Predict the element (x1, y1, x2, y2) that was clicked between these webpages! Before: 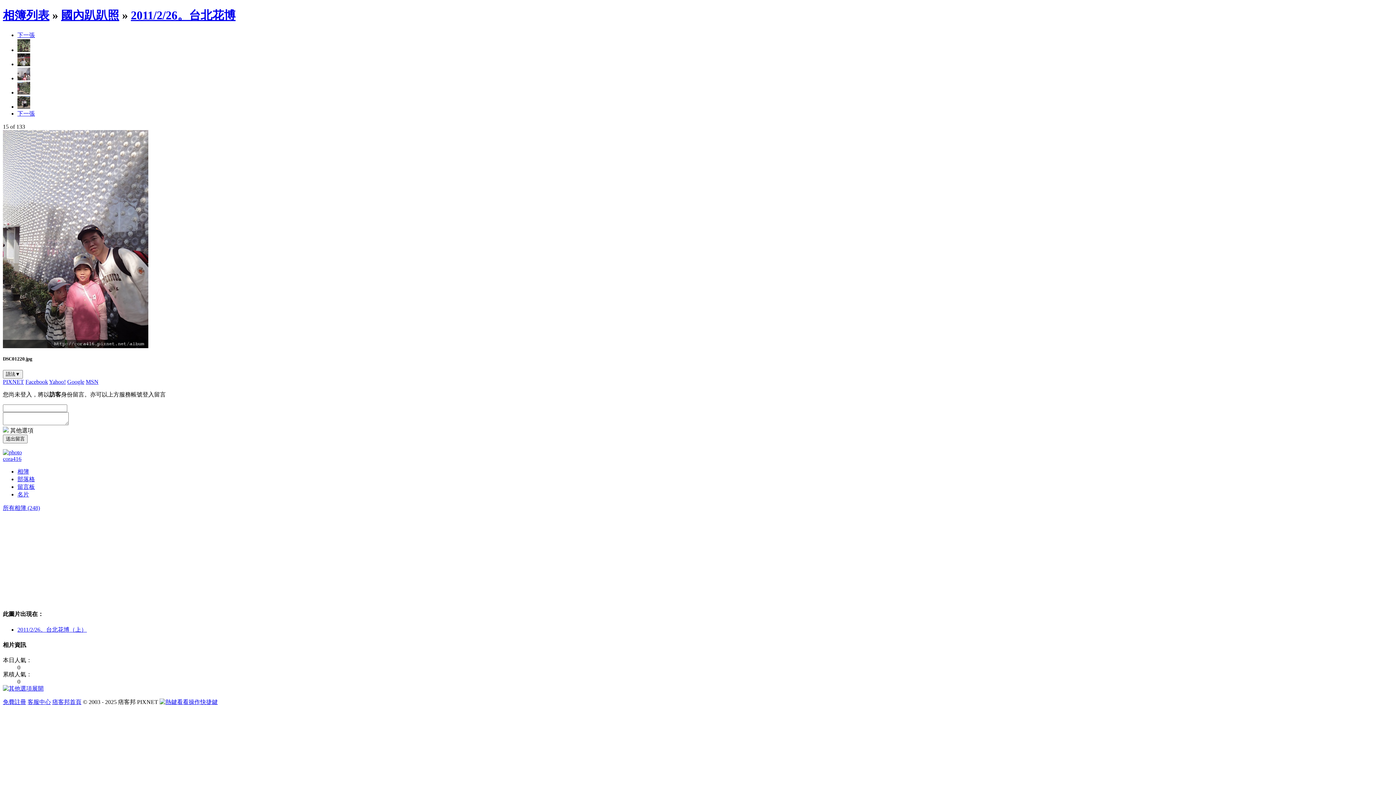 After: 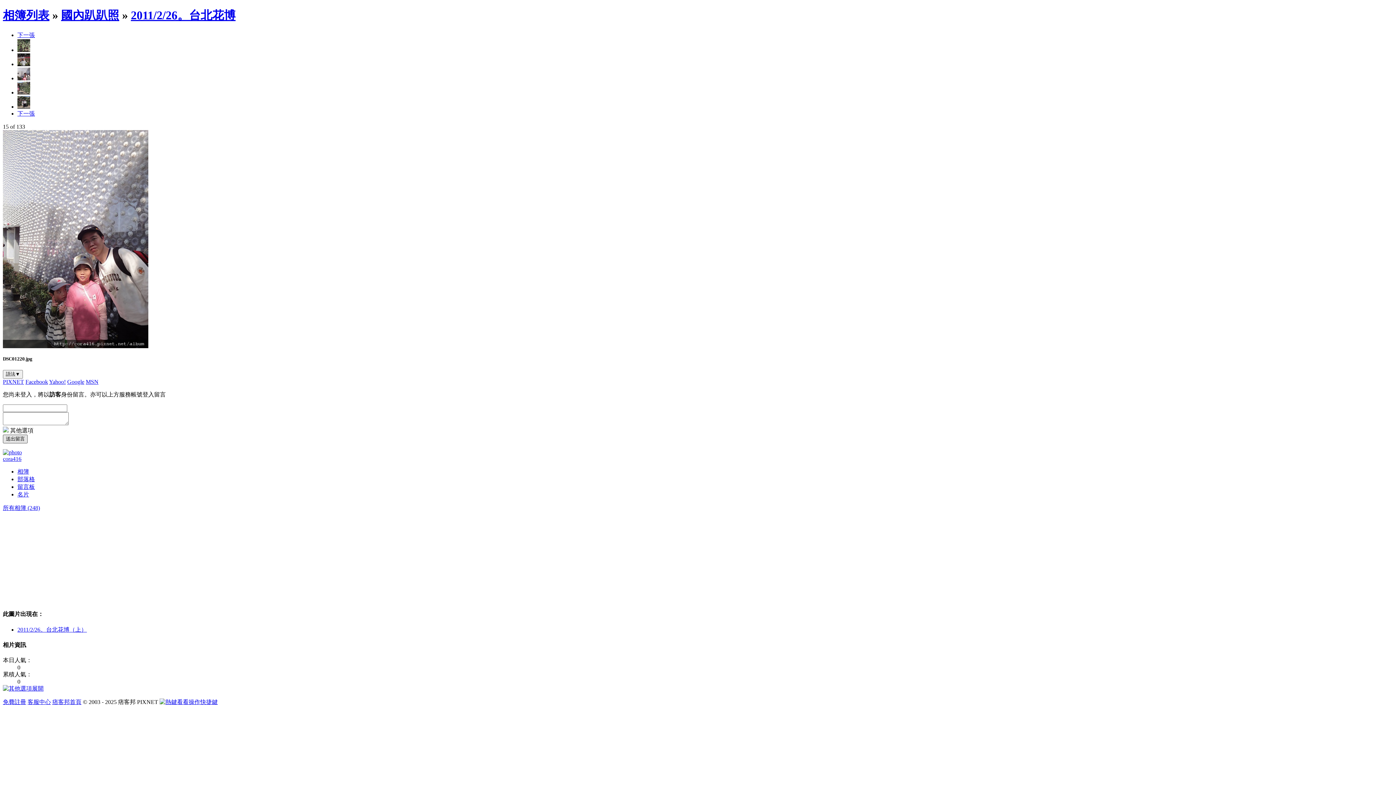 Action: label: 送出留言 bbox: (2, 434, 27, 443)